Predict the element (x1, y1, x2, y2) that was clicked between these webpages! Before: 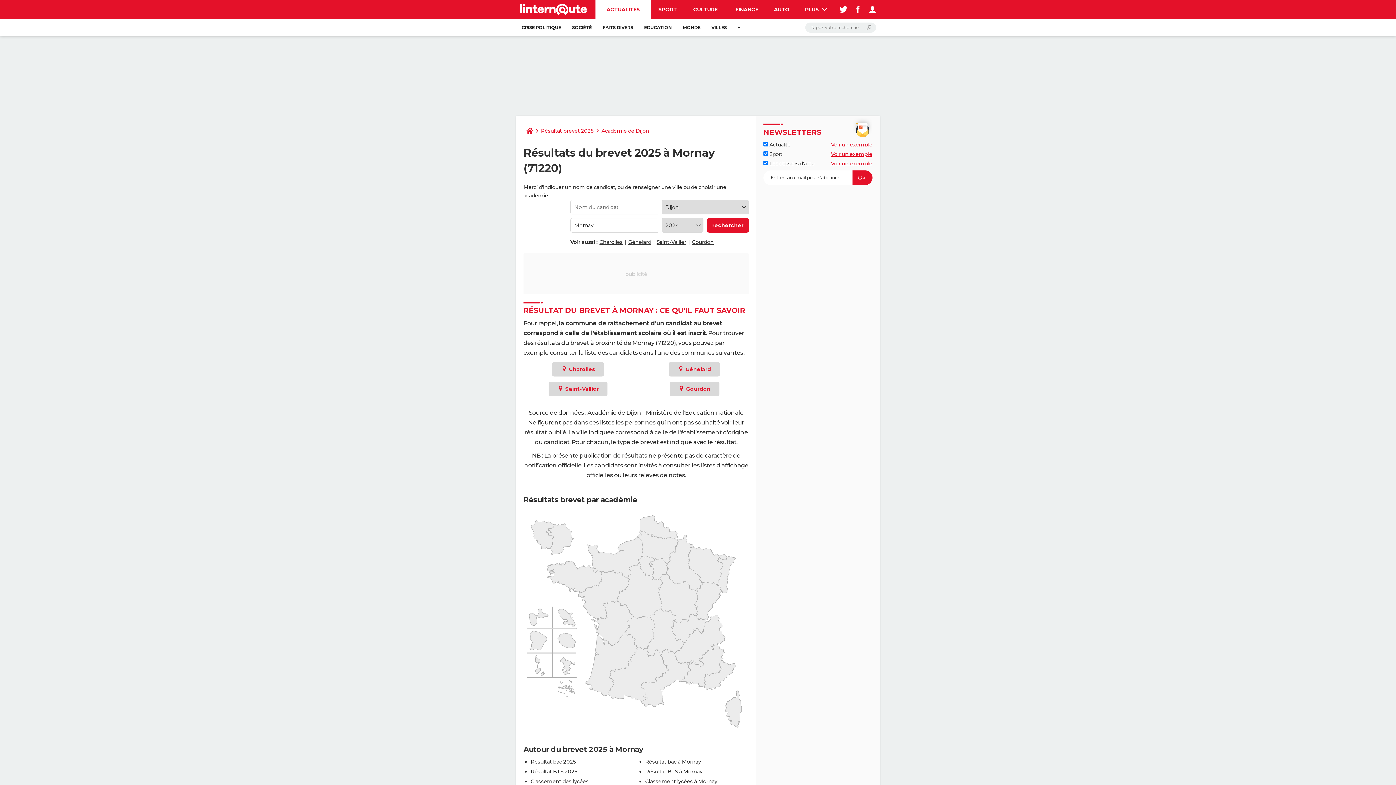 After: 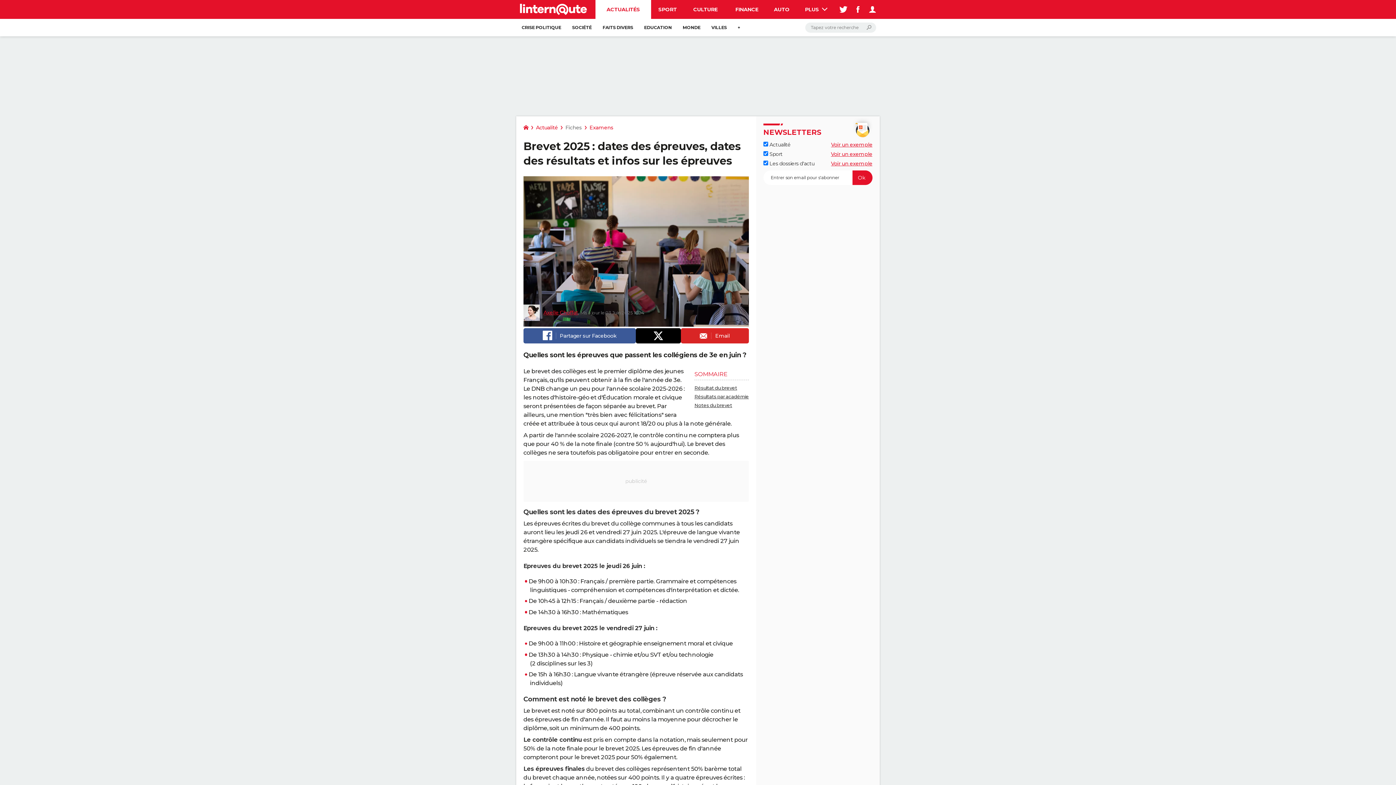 Action: label: Résultat brevet 2025 bbox: (538, 123, 596, 138)